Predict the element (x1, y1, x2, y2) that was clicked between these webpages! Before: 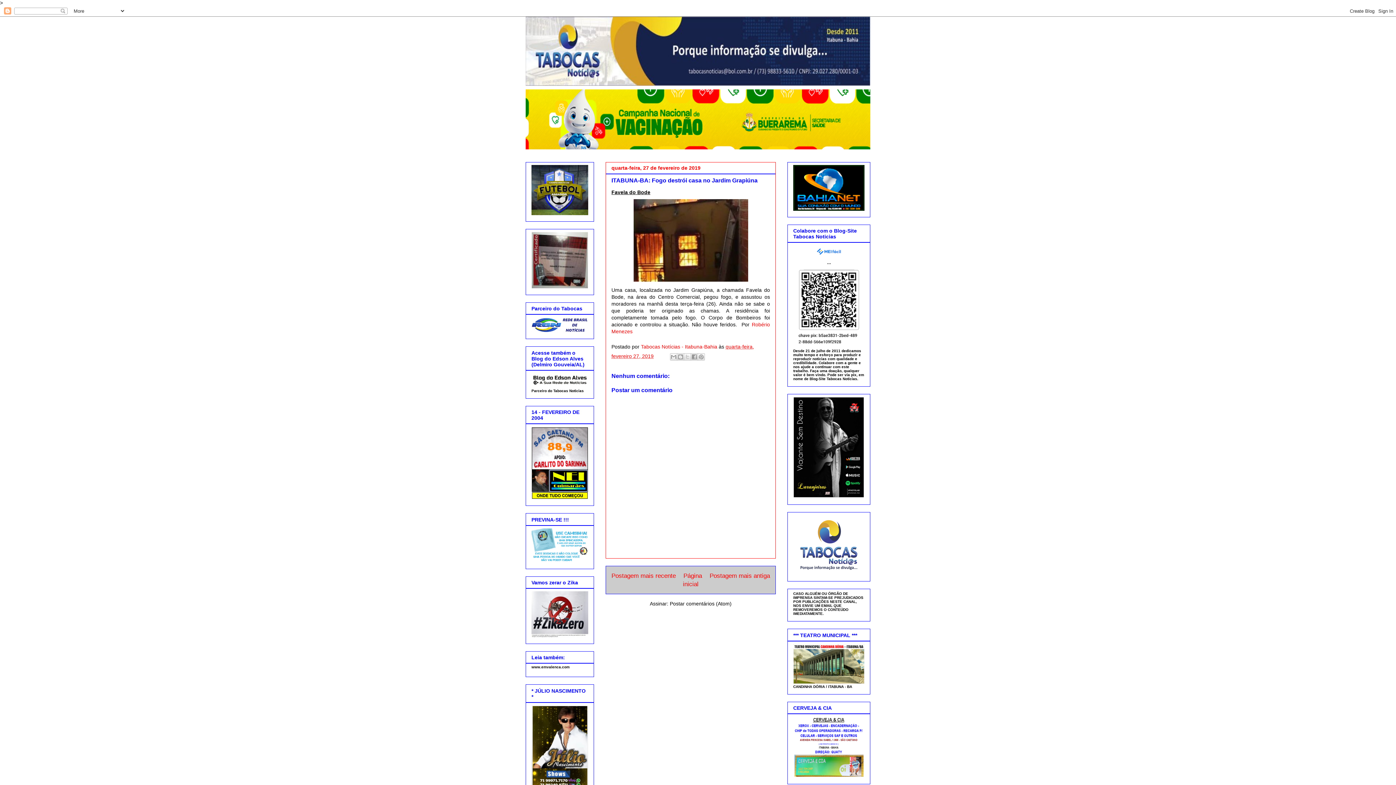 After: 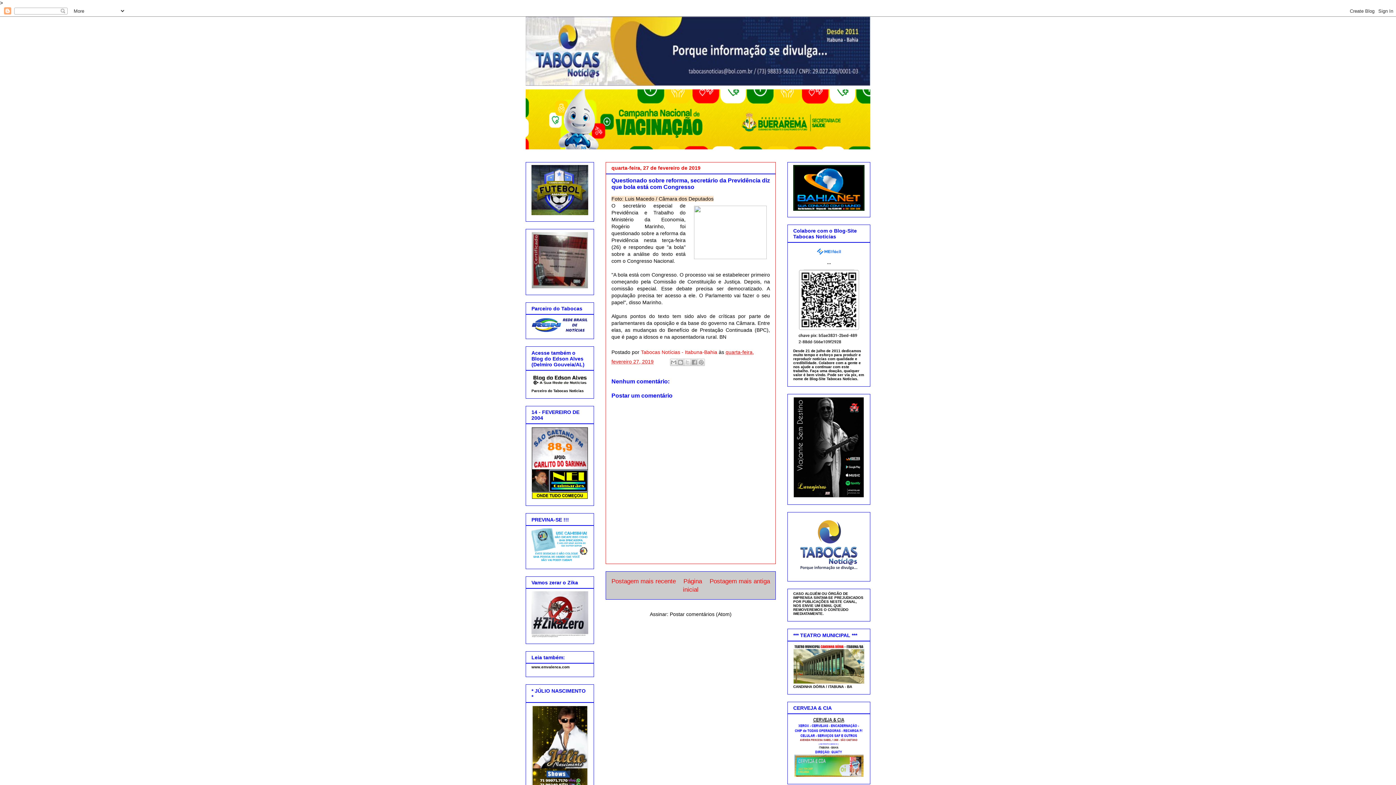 Action: bbox: (709, 572, 770, 579) label: Postagem mais antiga